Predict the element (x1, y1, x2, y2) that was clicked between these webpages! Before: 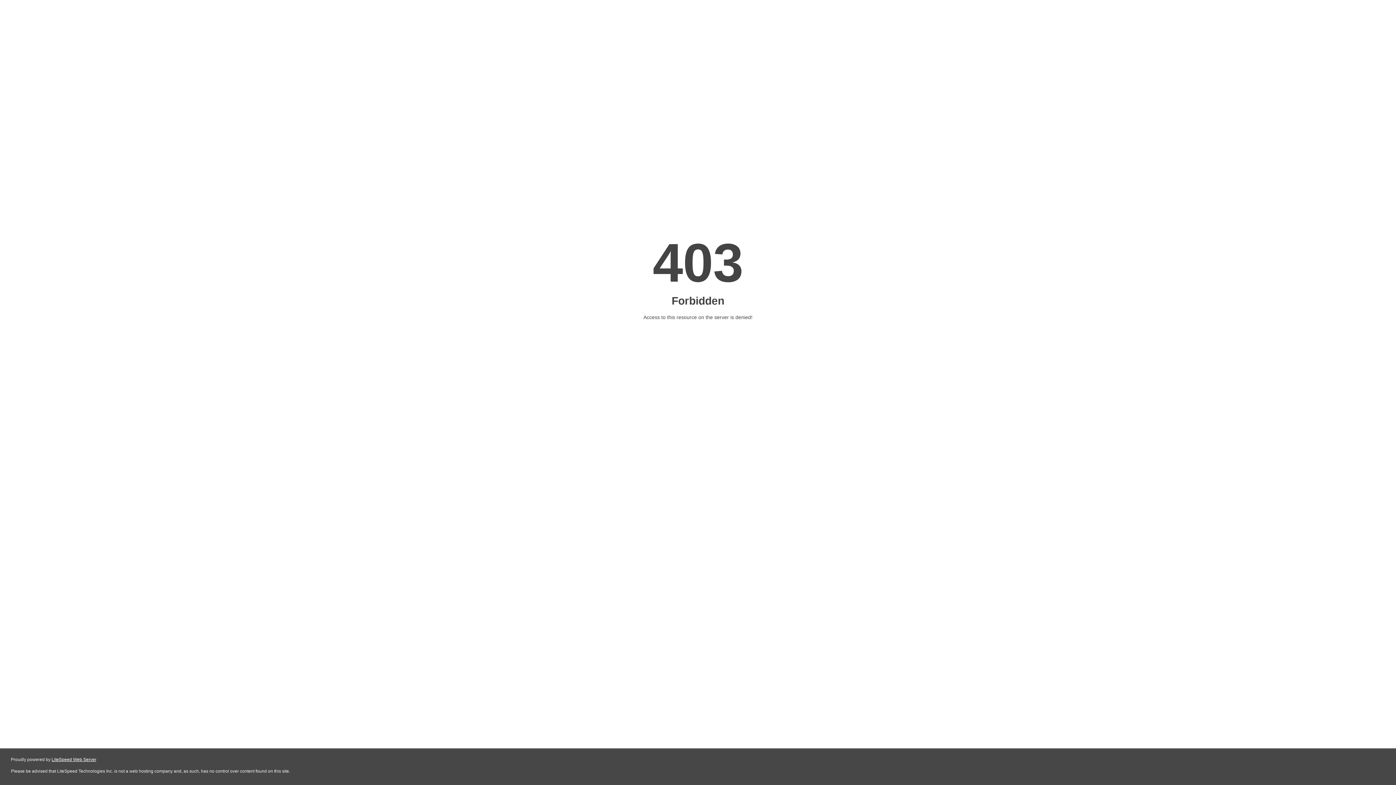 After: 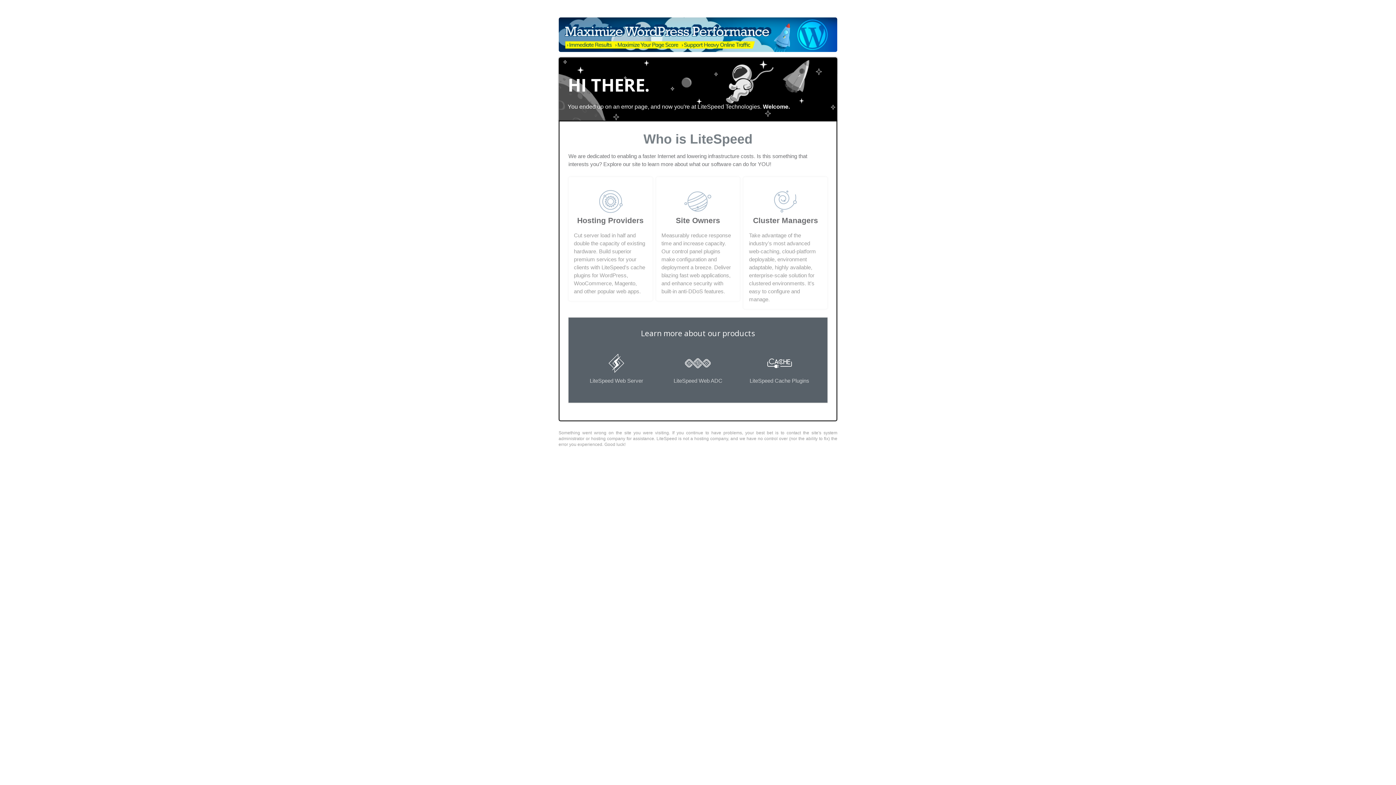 Action: label: LiteSpeed Web Server bbox: (51, 757, 96, 762)